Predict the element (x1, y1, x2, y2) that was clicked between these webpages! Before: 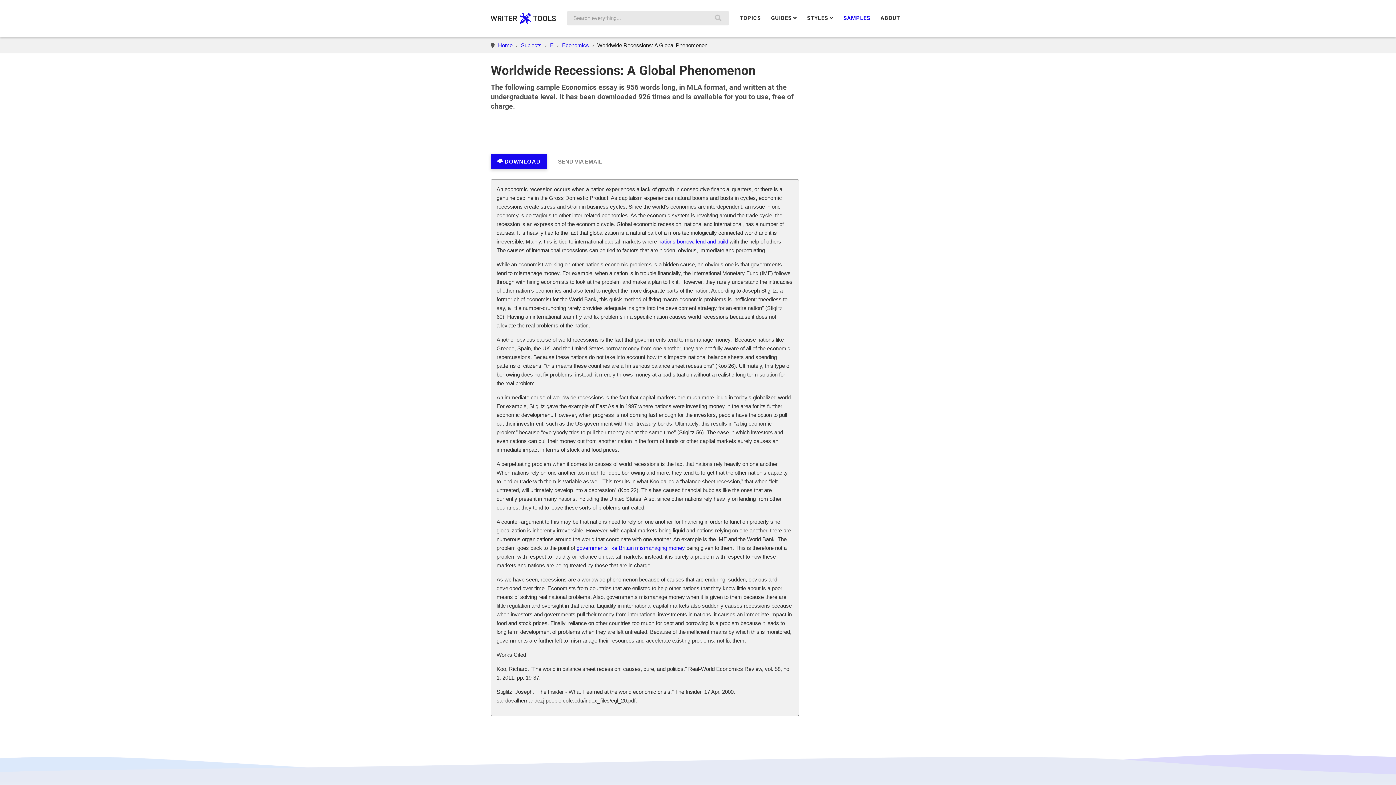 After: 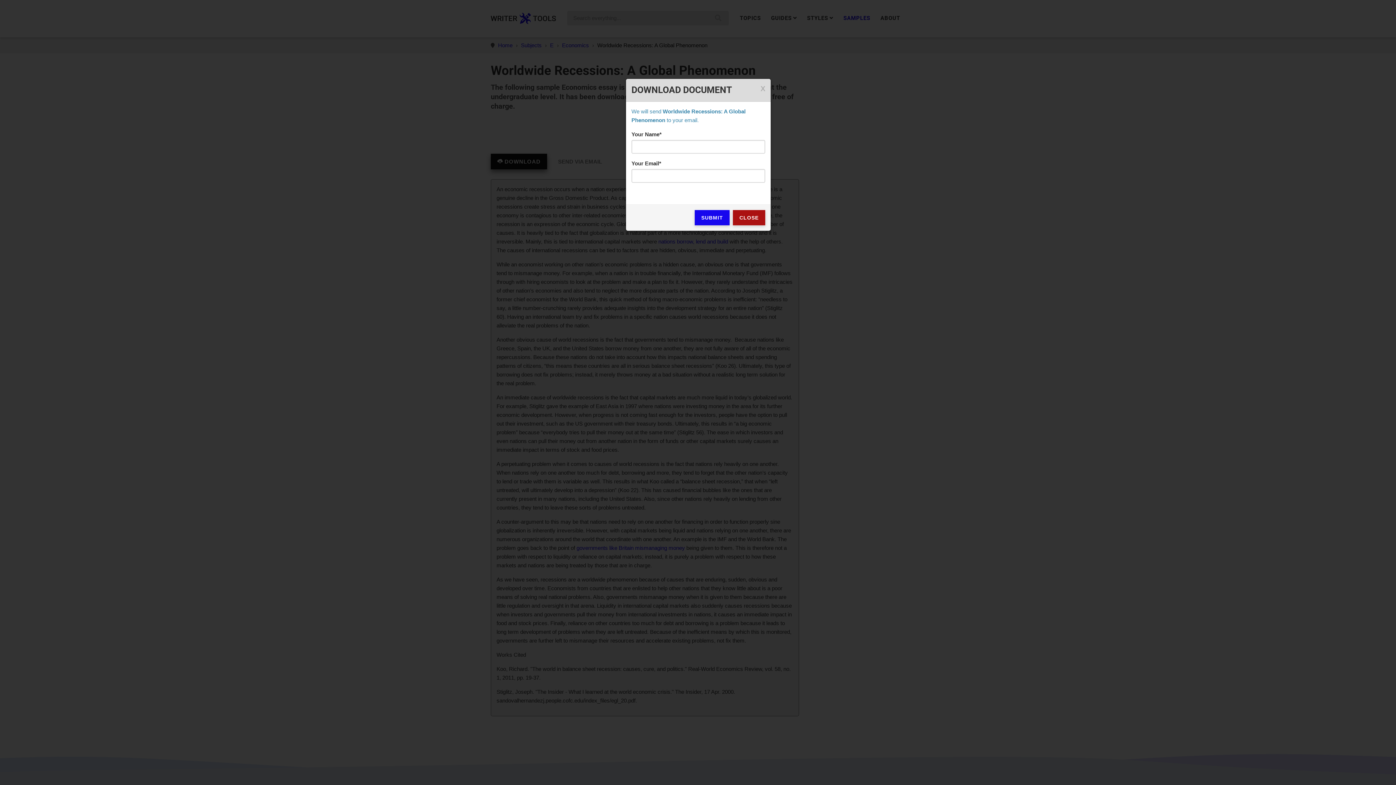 Action: bbox: (490, 153, 547, 169) label:  DOWNLOAD